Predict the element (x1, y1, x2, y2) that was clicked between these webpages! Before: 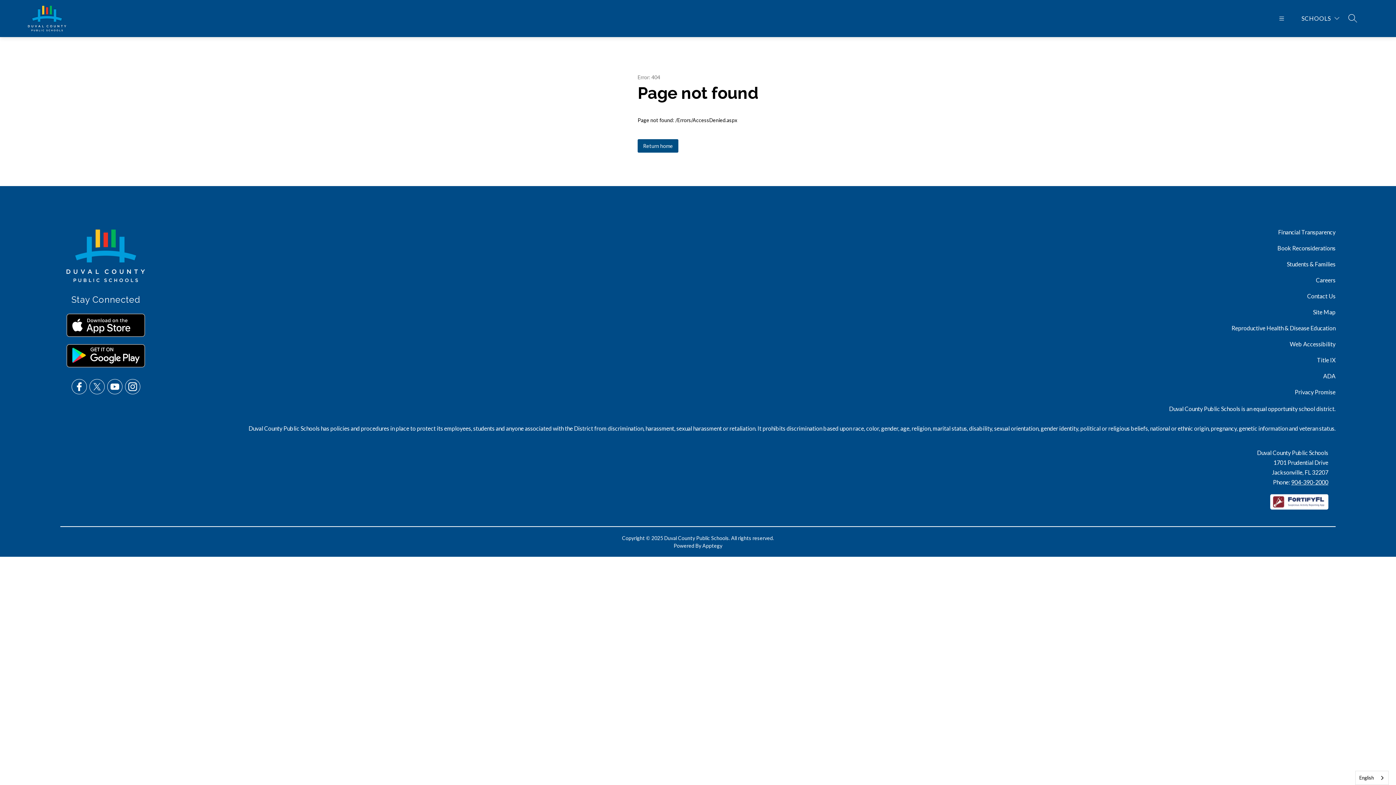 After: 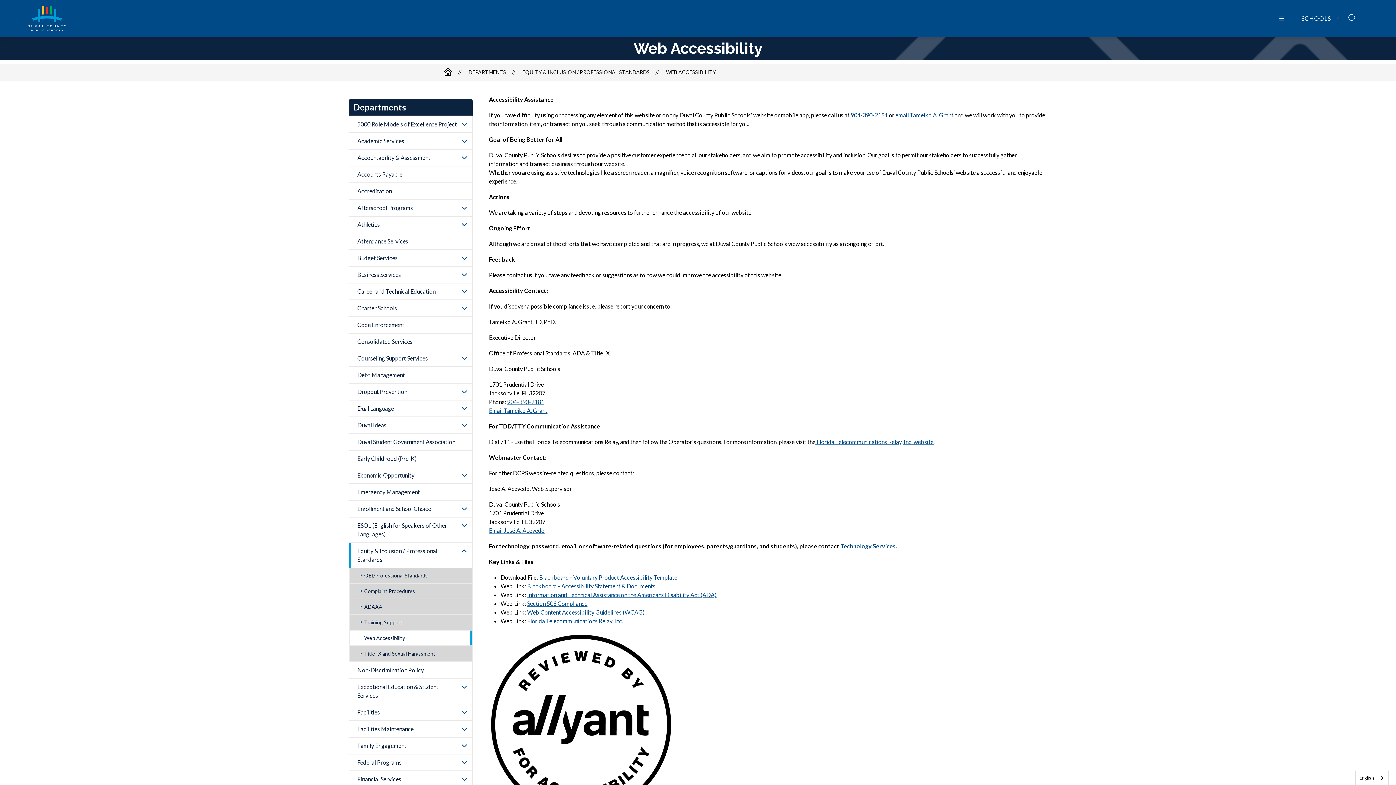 Action: label: Web Accessibility bbox: (1290, 340, 1335, 348)